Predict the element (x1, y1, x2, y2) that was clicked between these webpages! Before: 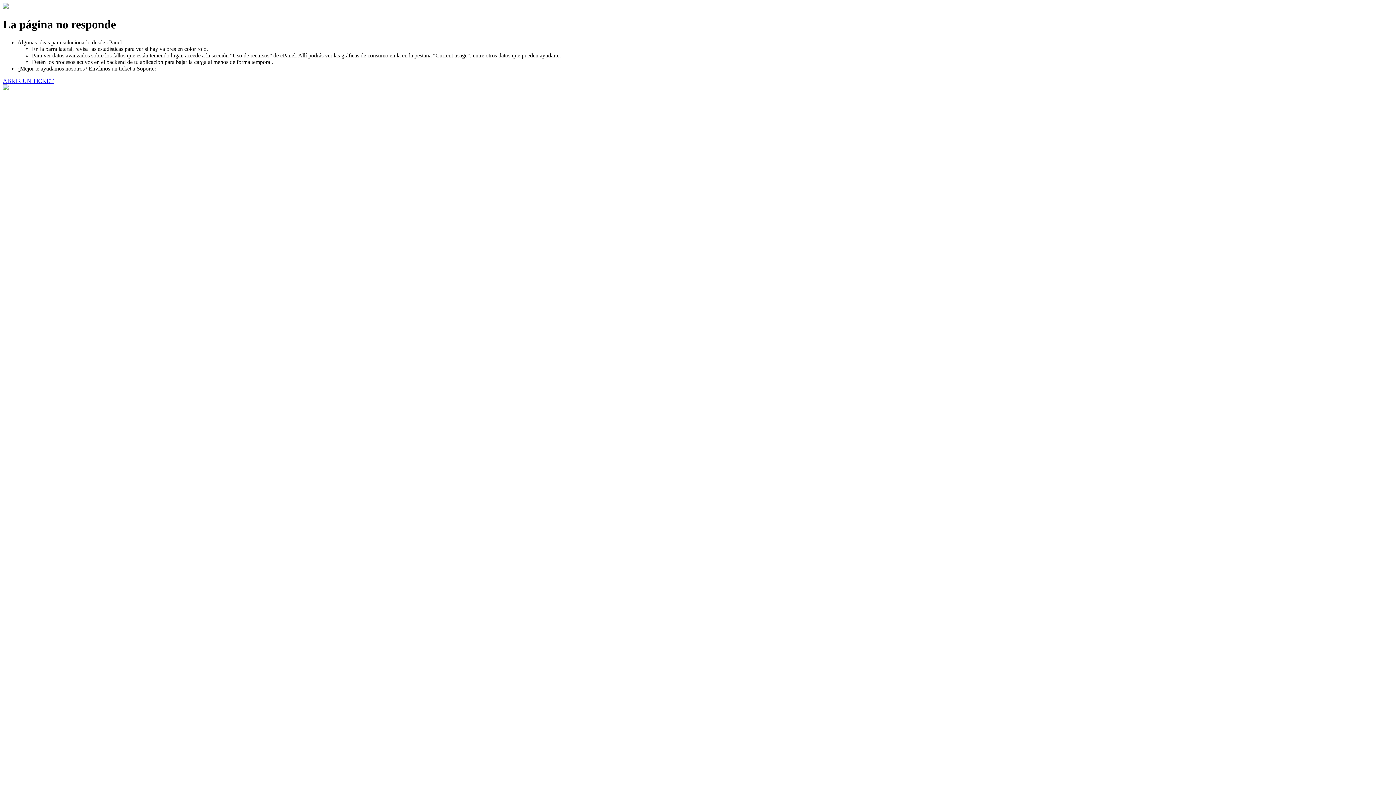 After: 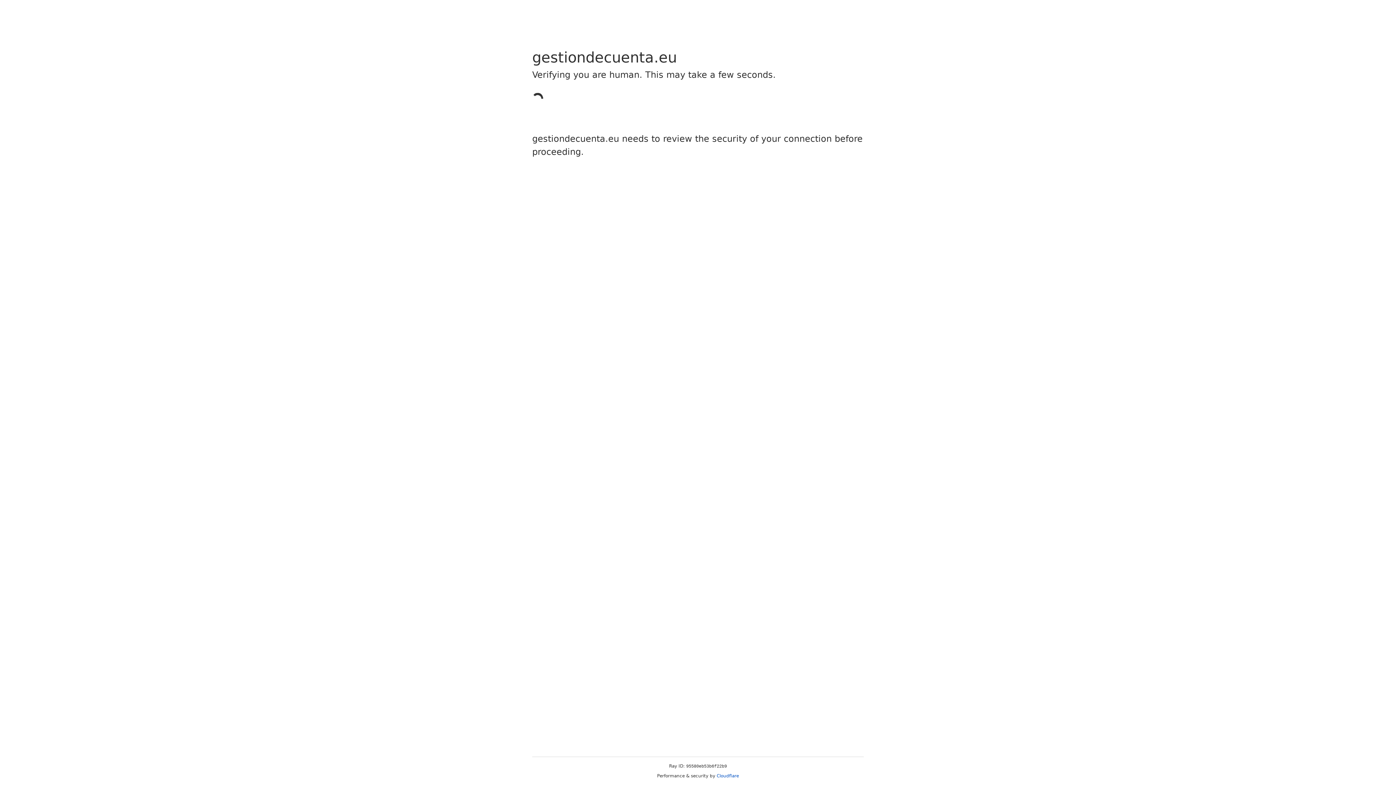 Action: bbox: (2, 77, 53, 83) label: ABRIR UN TICKET